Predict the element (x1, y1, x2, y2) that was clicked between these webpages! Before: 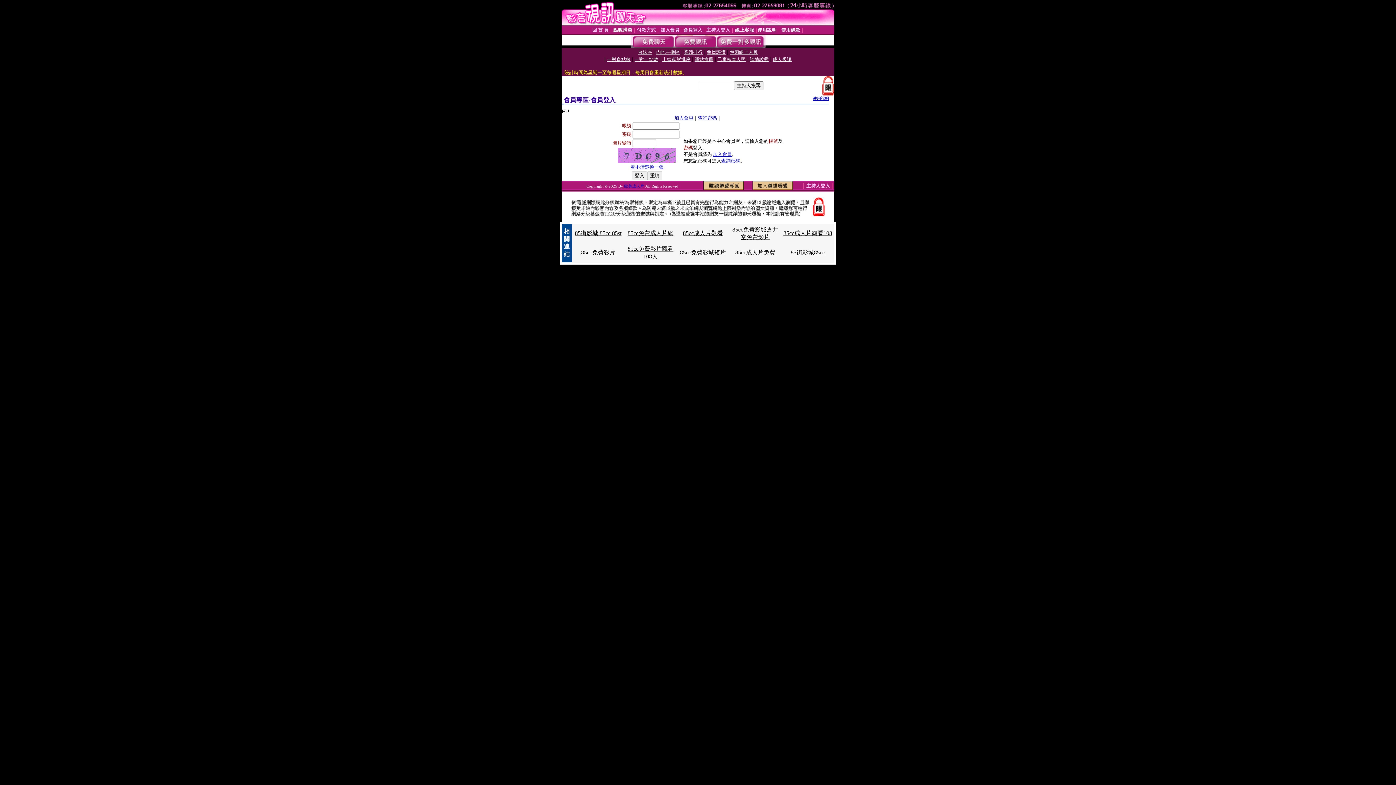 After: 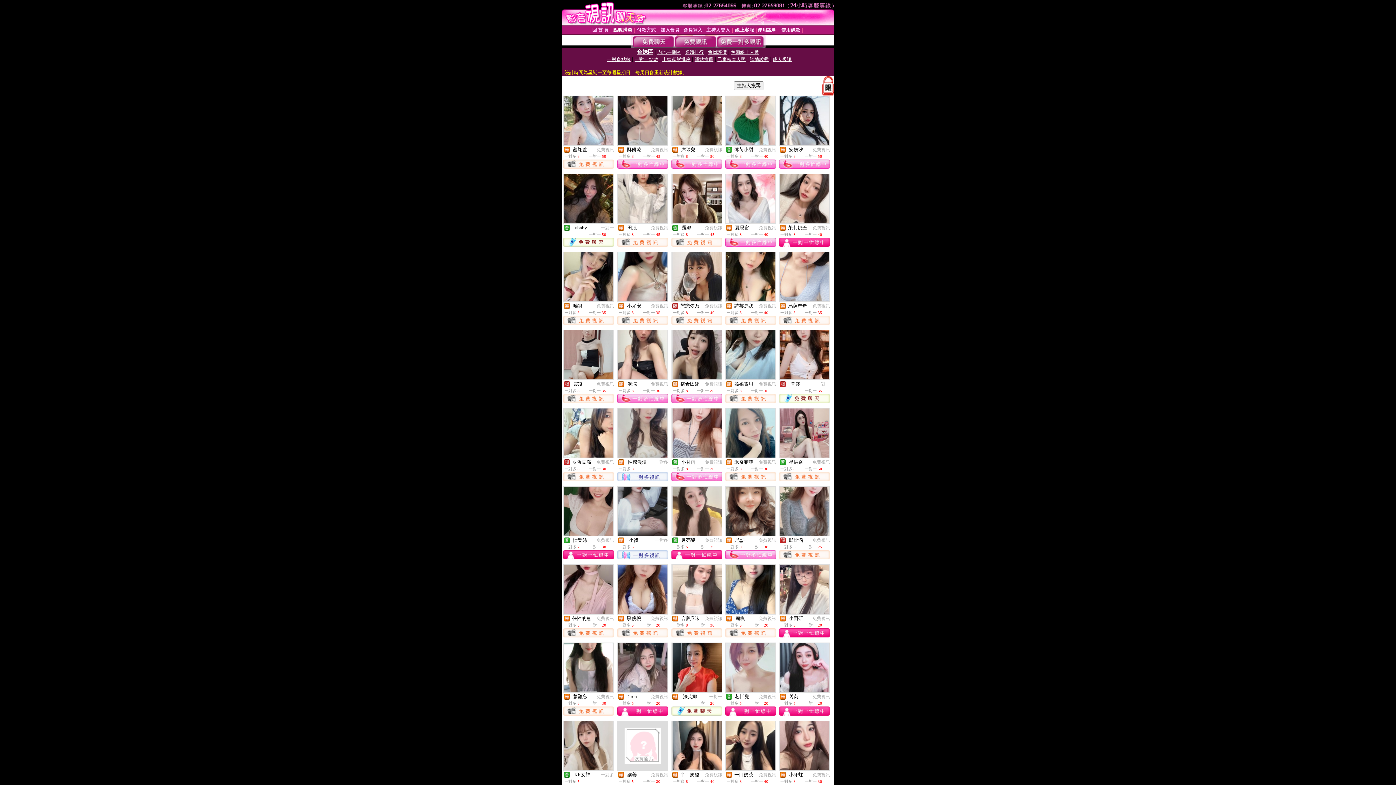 Action: label: 台妹區 bbox: (638, 49, 652, 54)